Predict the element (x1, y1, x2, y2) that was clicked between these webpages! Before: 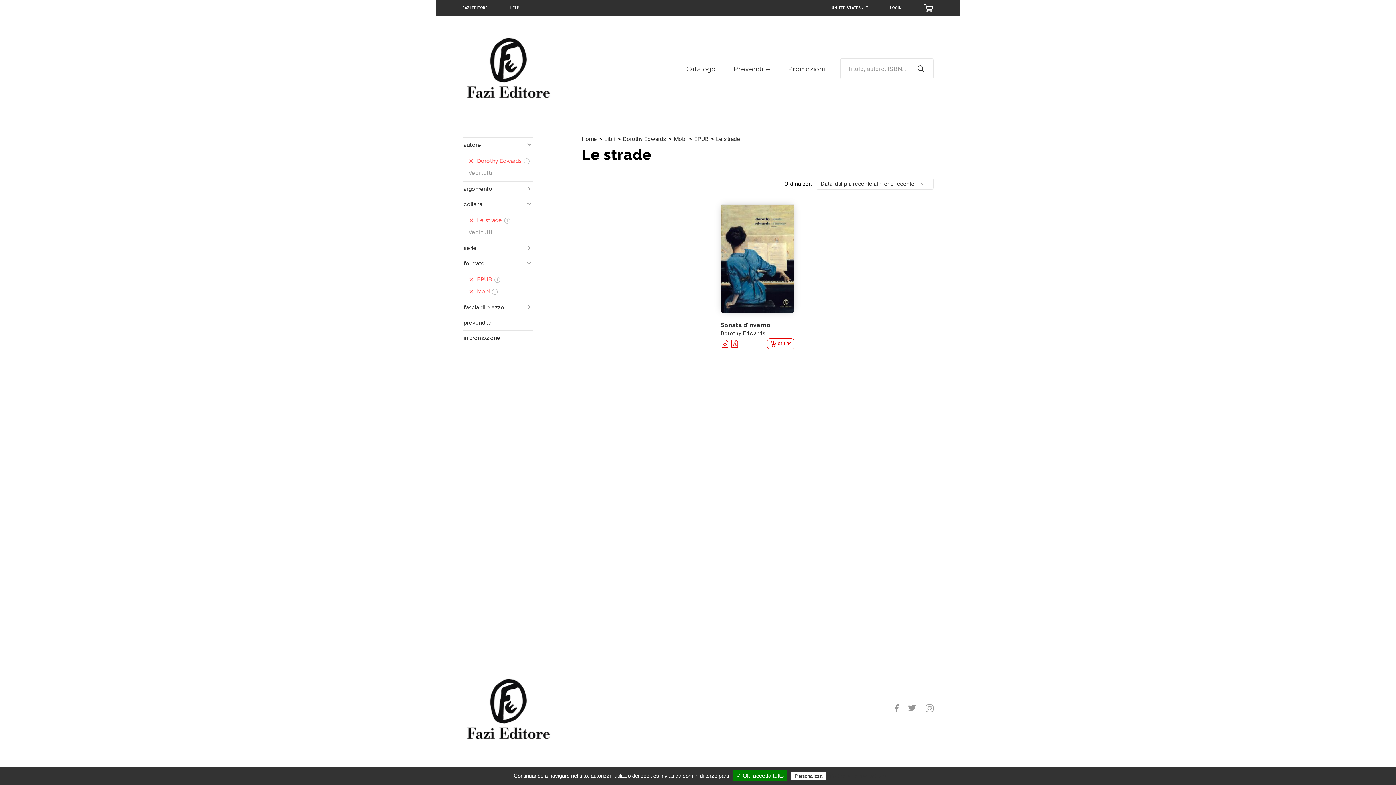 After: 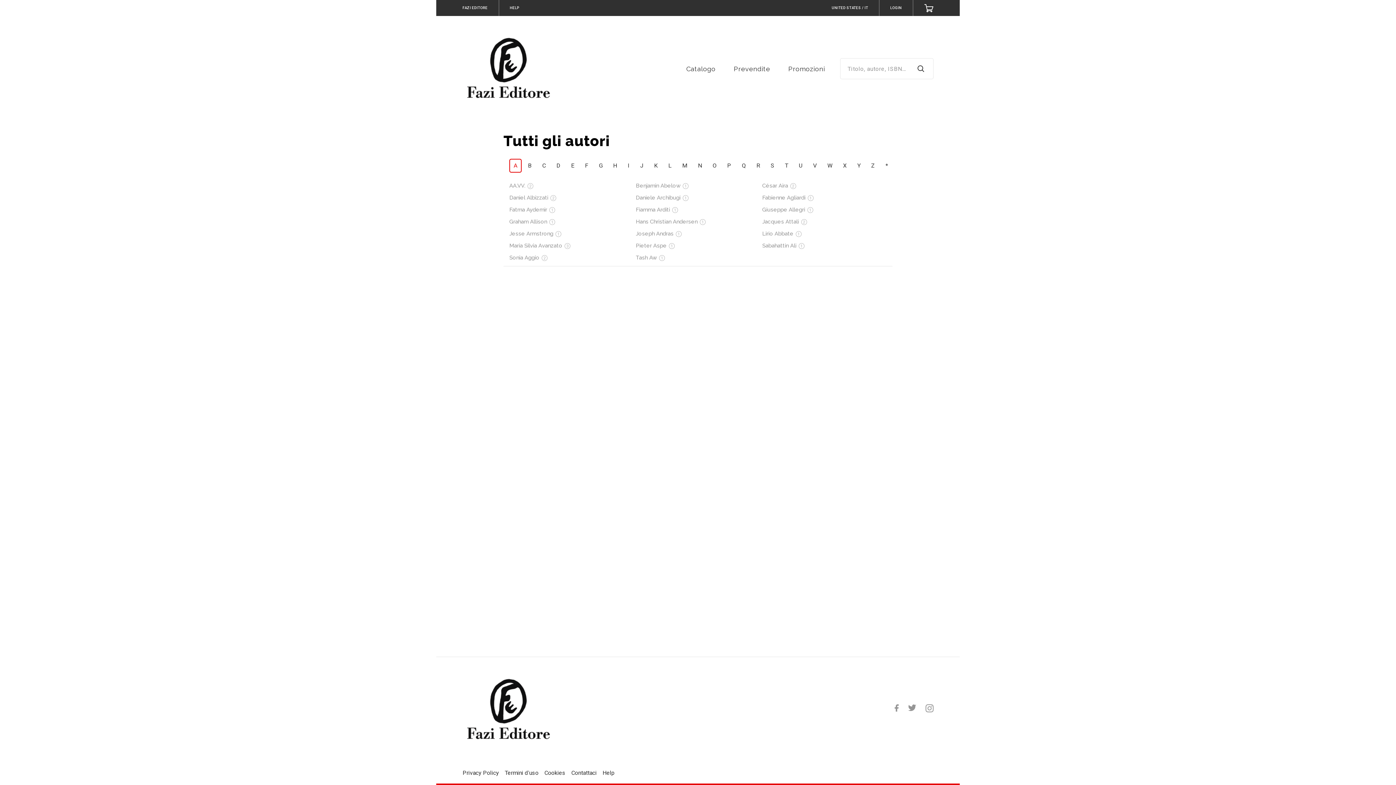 Action: bbox: (468, 167, 532, 179) label: Vedi tutti